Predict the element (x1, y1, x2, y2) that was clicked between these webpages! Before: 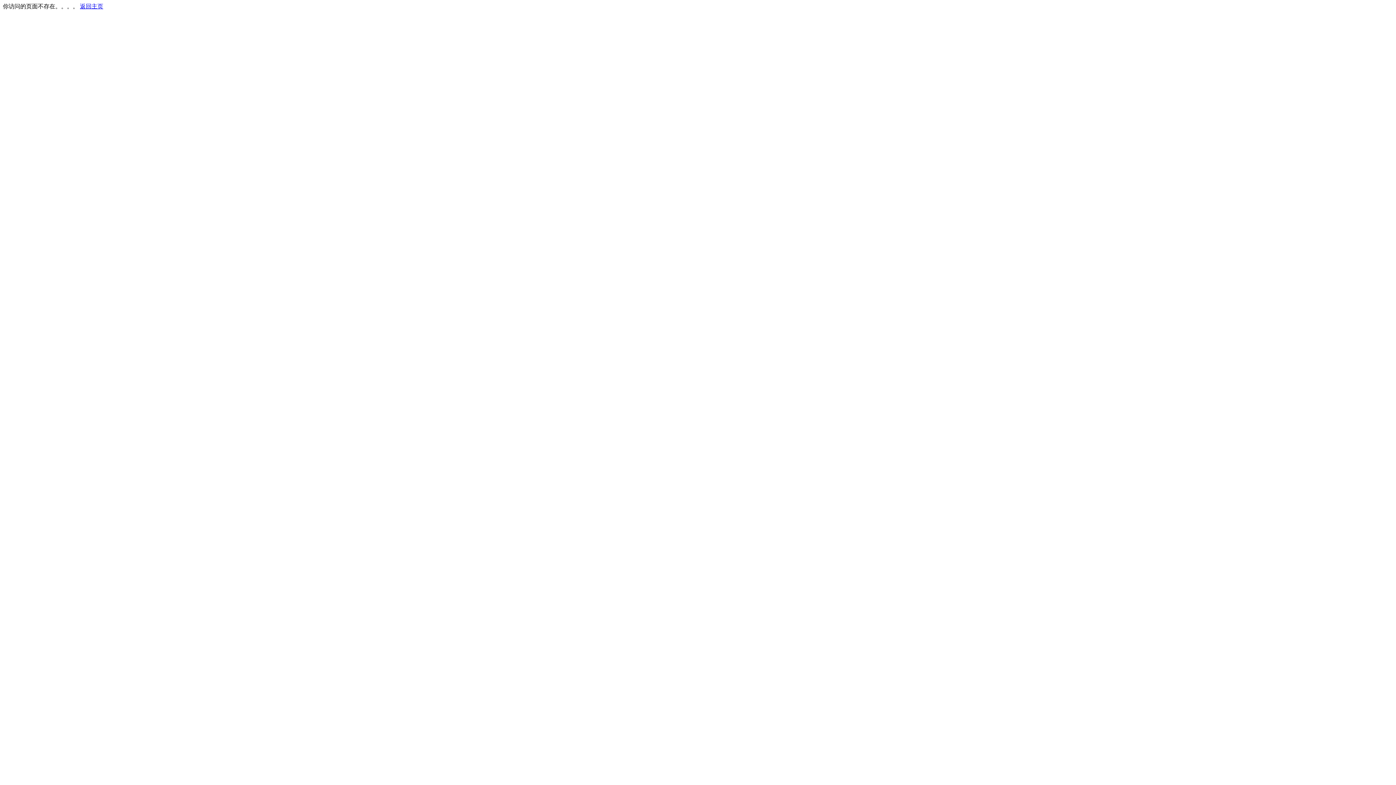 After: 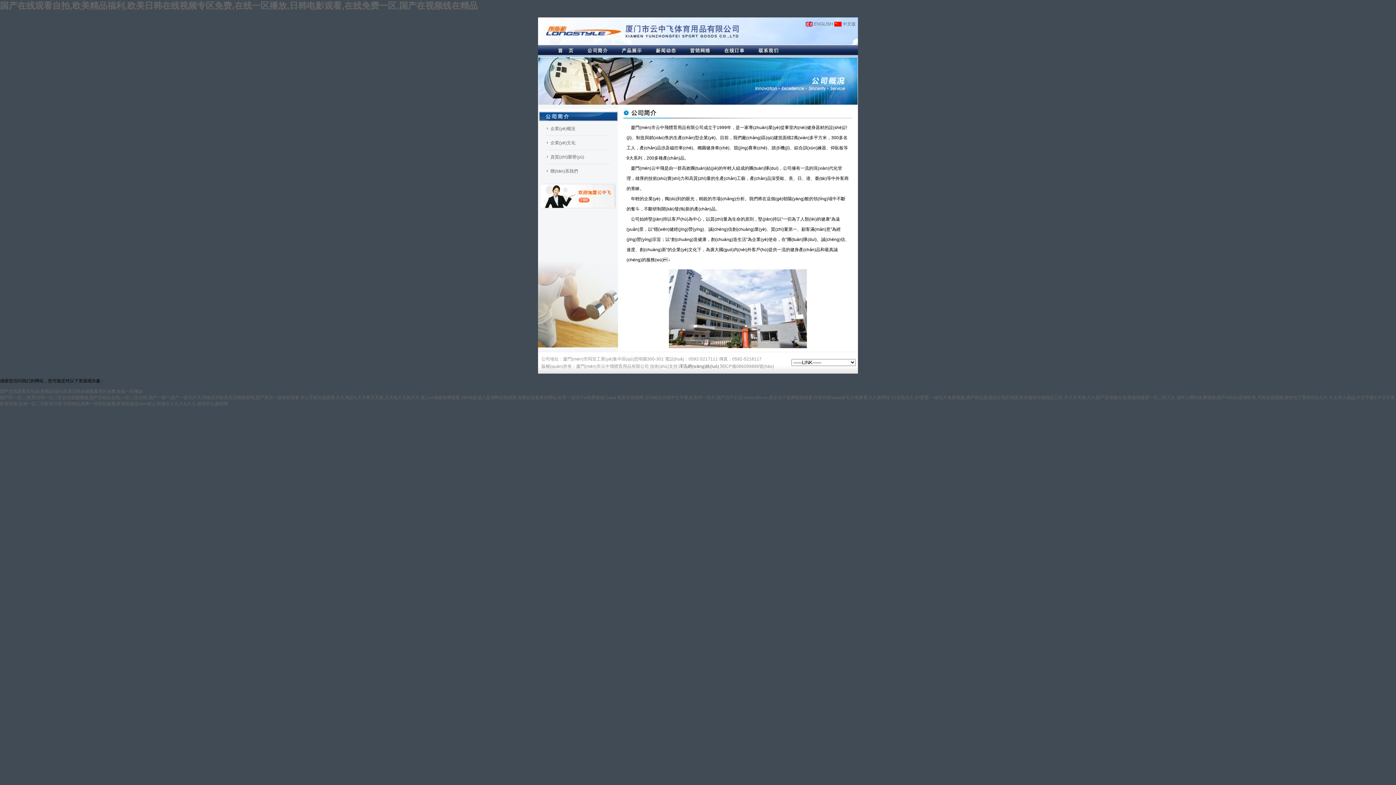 Action: label: 返回主页 bbox: (80, 3, 103, 9)